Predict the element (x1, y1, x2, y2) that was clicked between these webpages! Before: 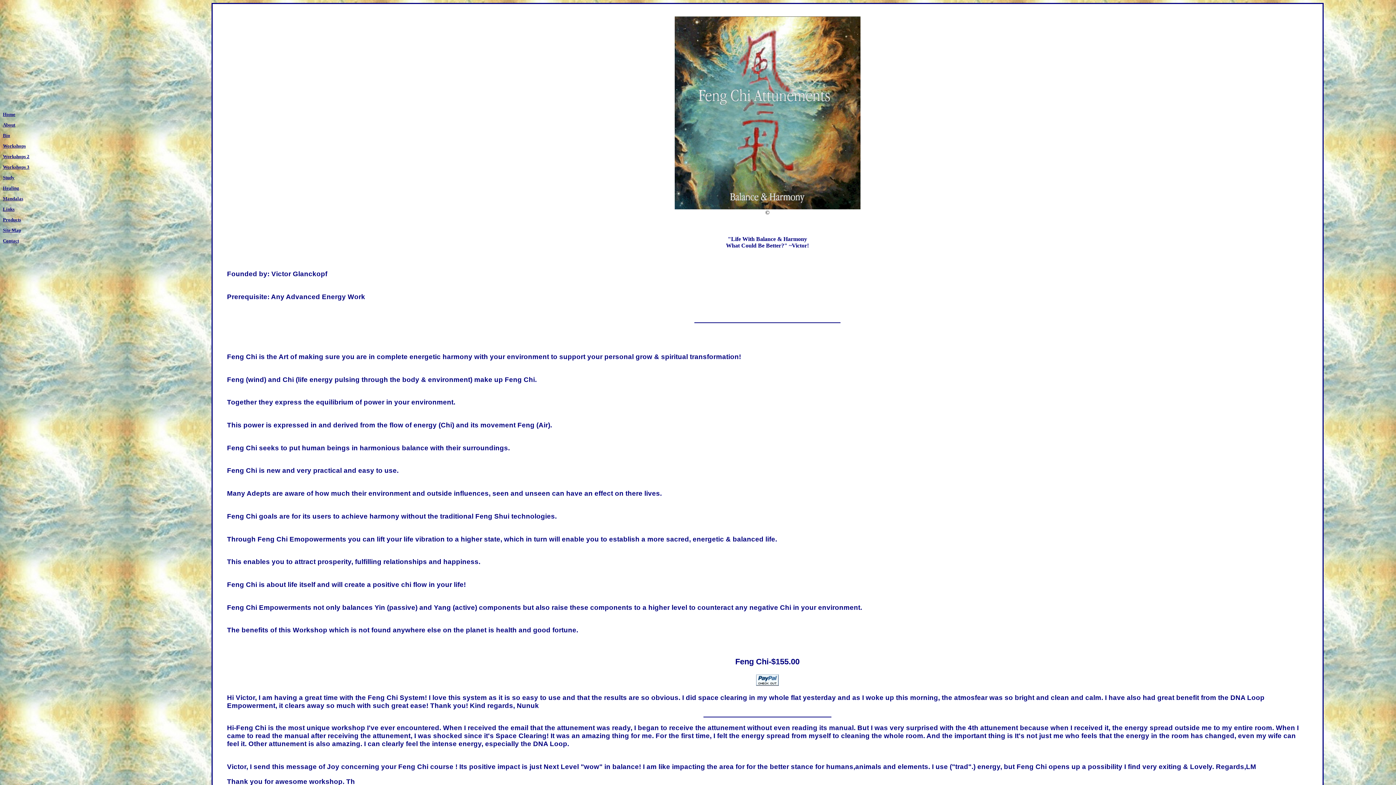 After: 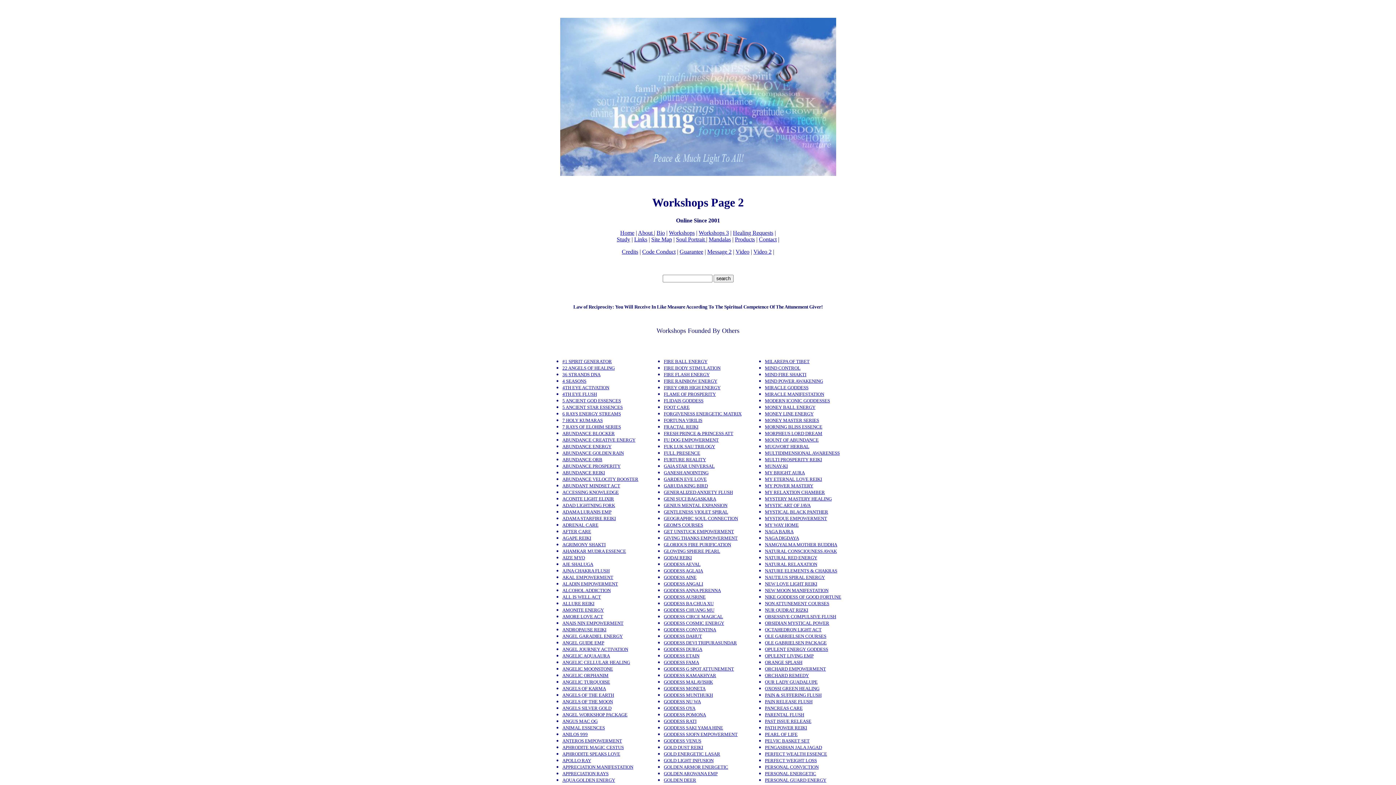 Action: bbox: (2, 153, 29, 159) label: Workshops 2